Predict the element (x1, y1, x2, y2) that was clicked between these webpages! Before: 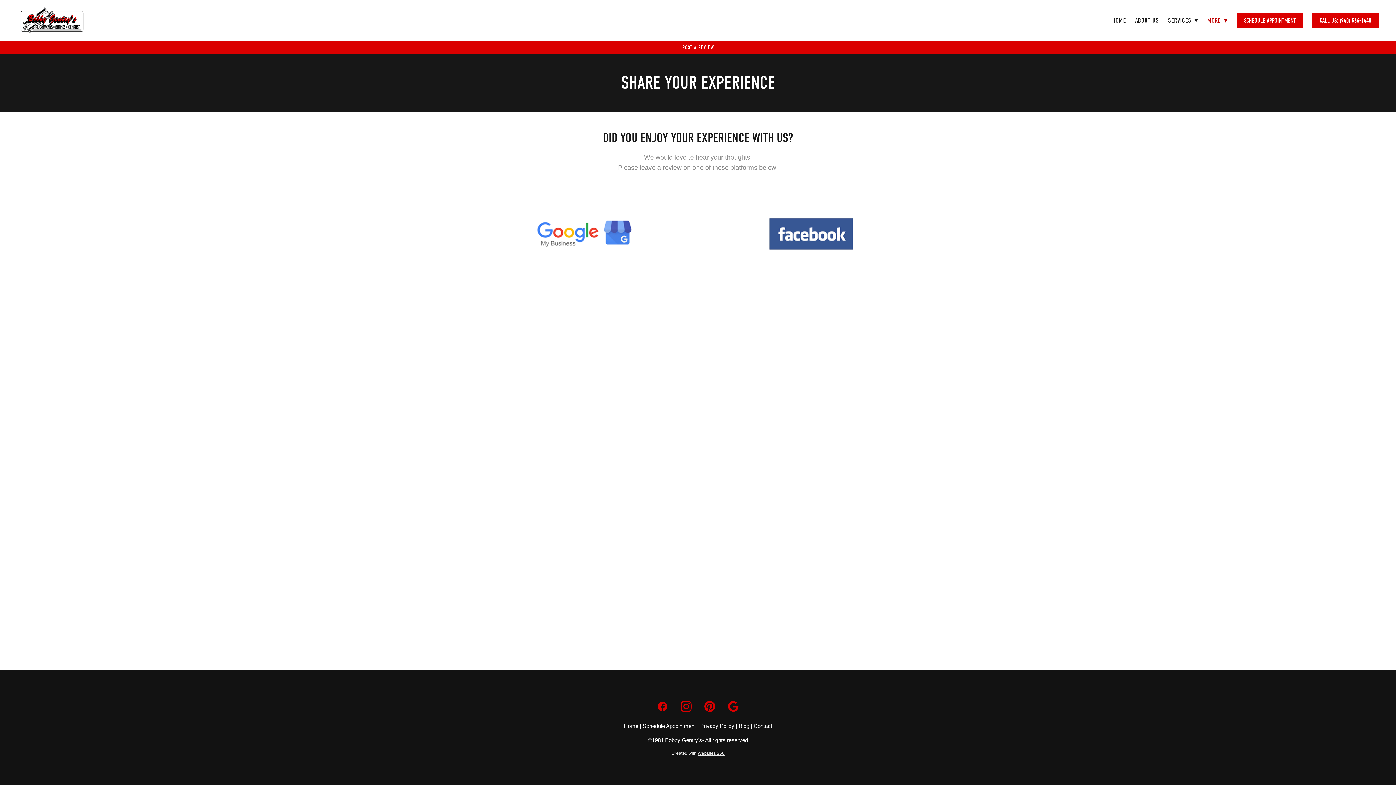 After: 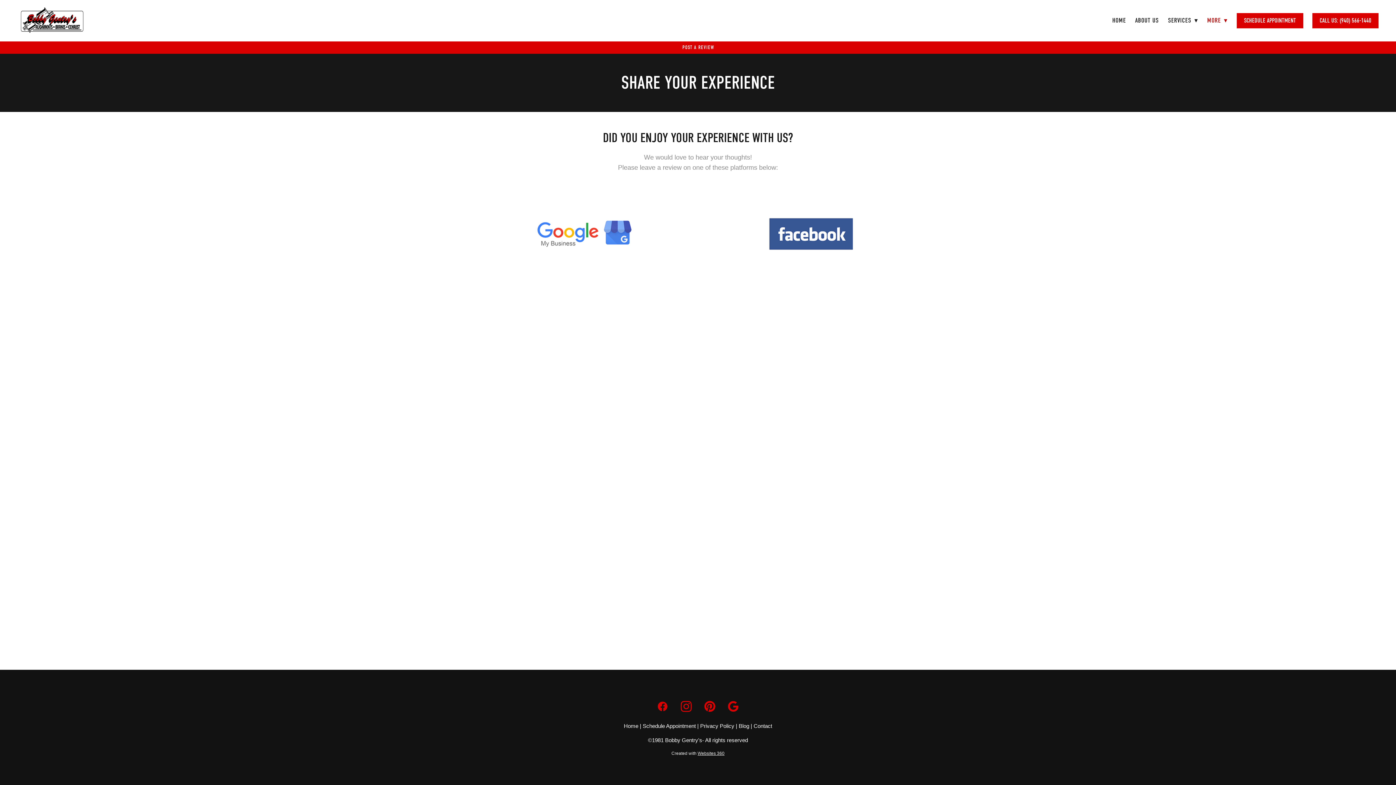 Action: bbox: (530, 230, 639, 237)